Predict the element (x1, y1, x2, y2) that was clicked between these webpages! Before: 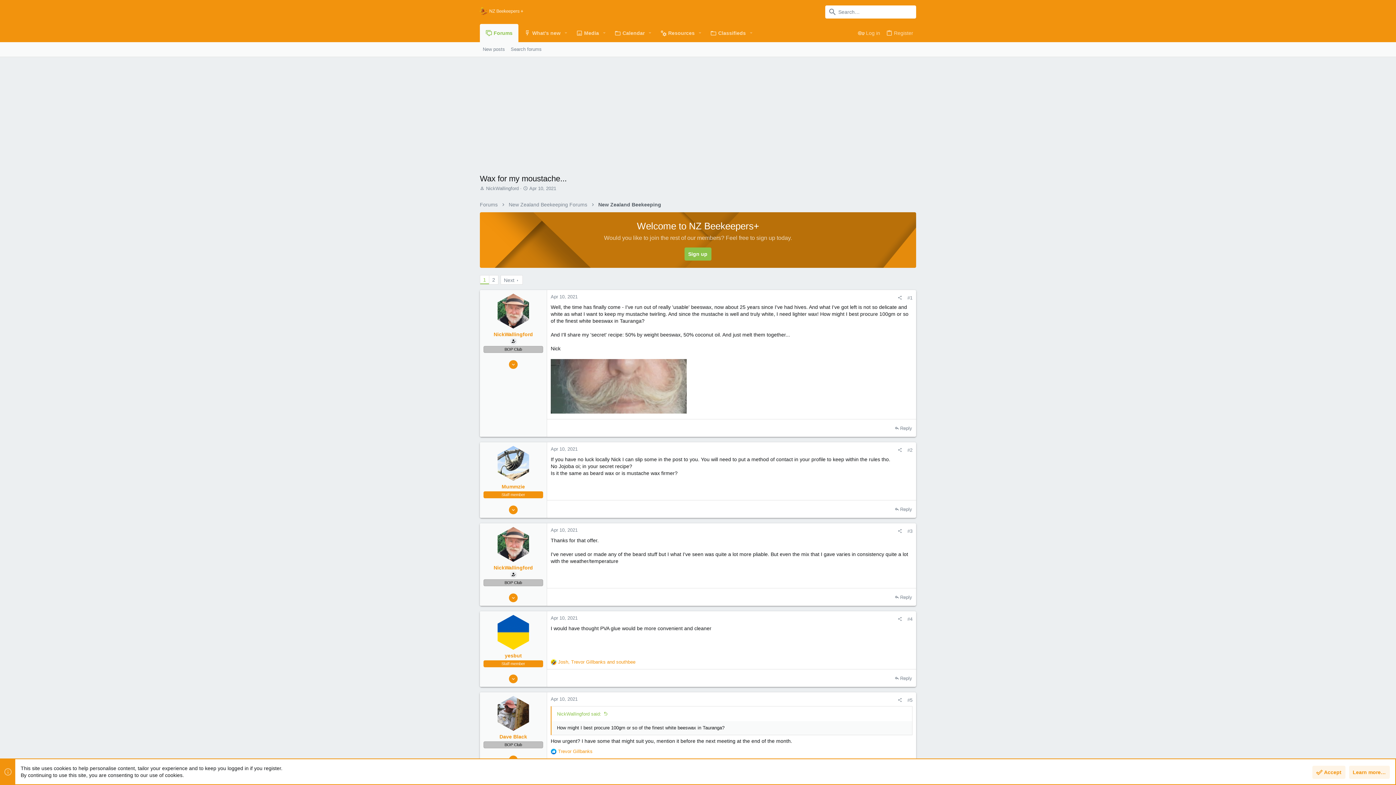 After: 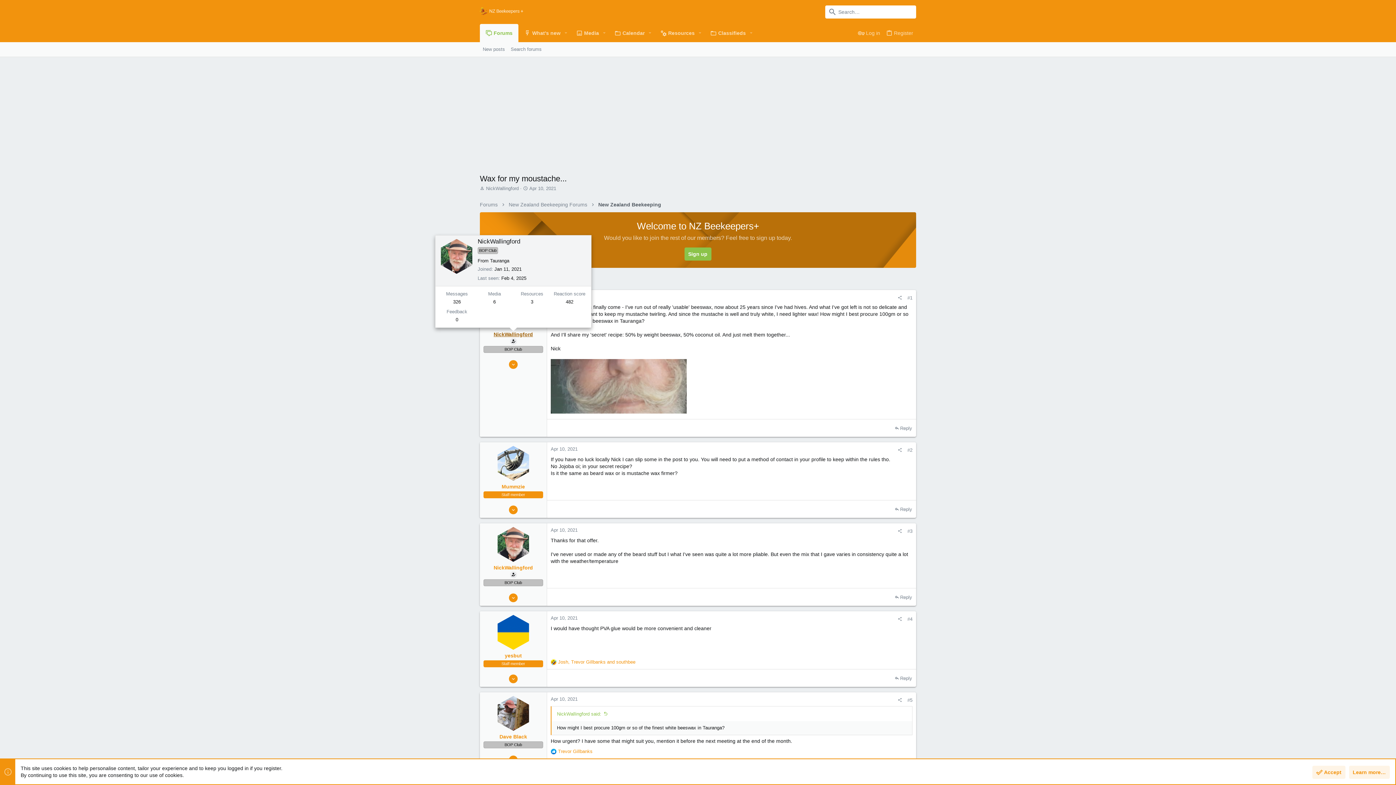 Action: label: NickWallingford bbox: (493, 331, 533, 337)